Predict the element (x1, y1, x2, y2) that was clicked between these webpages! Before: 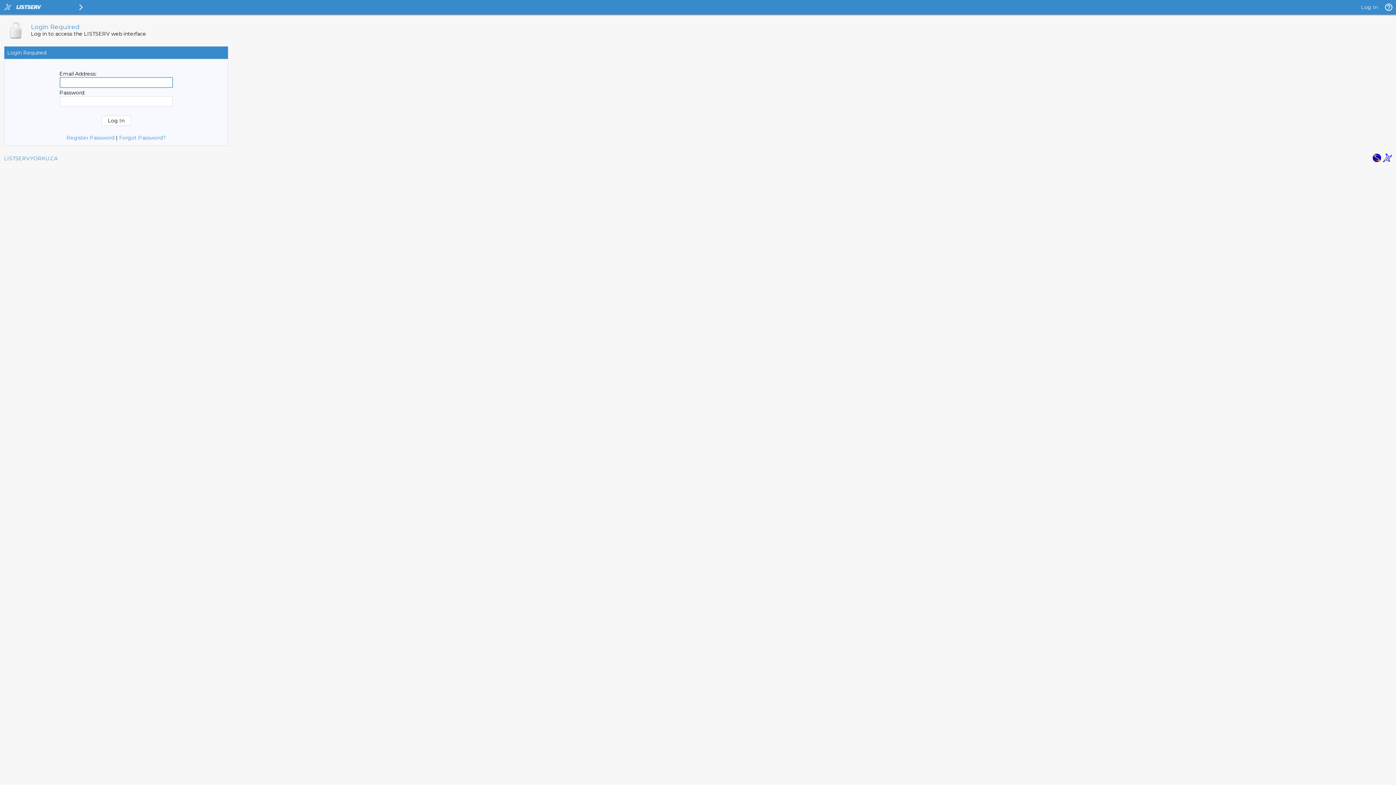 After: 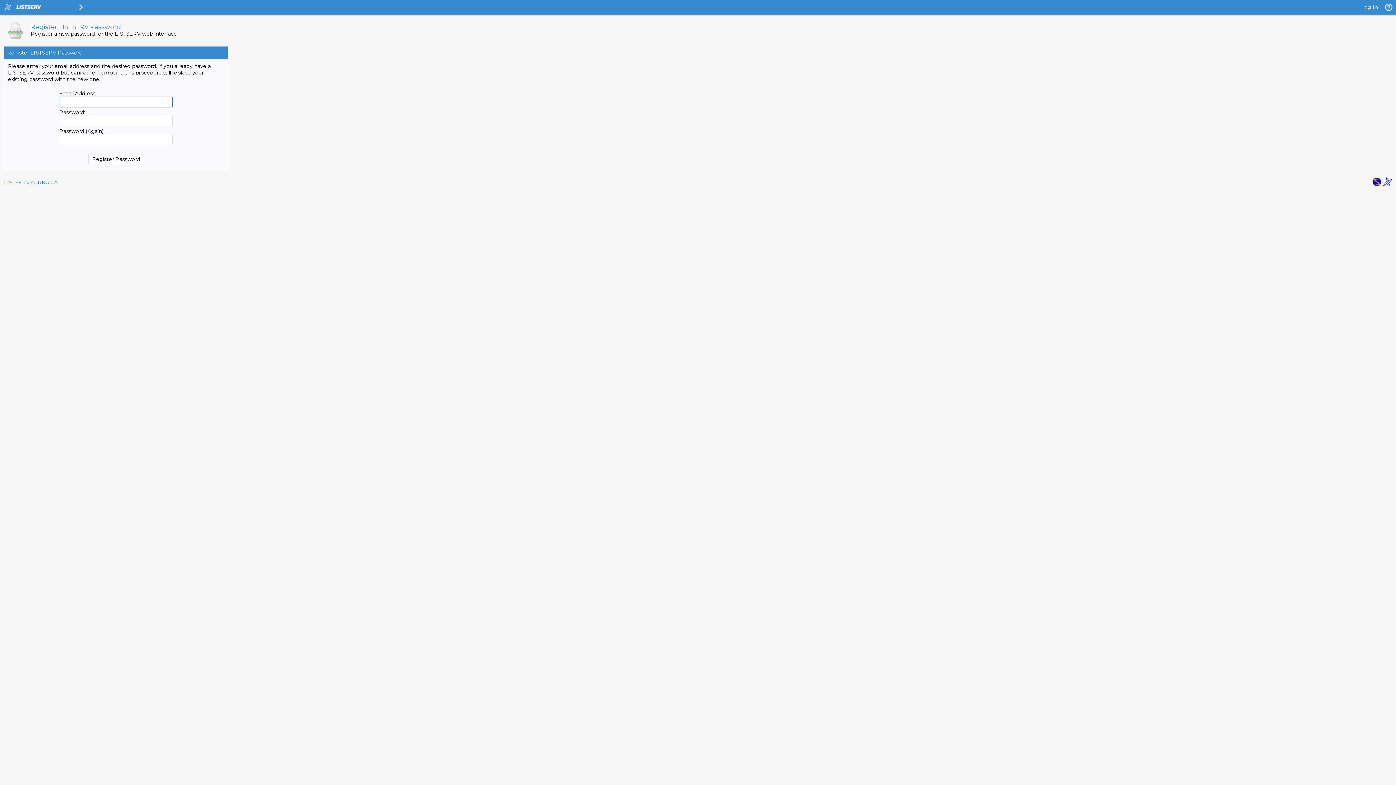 Action: label: Forgot Password? bbox: (119, 134, 165, 141)